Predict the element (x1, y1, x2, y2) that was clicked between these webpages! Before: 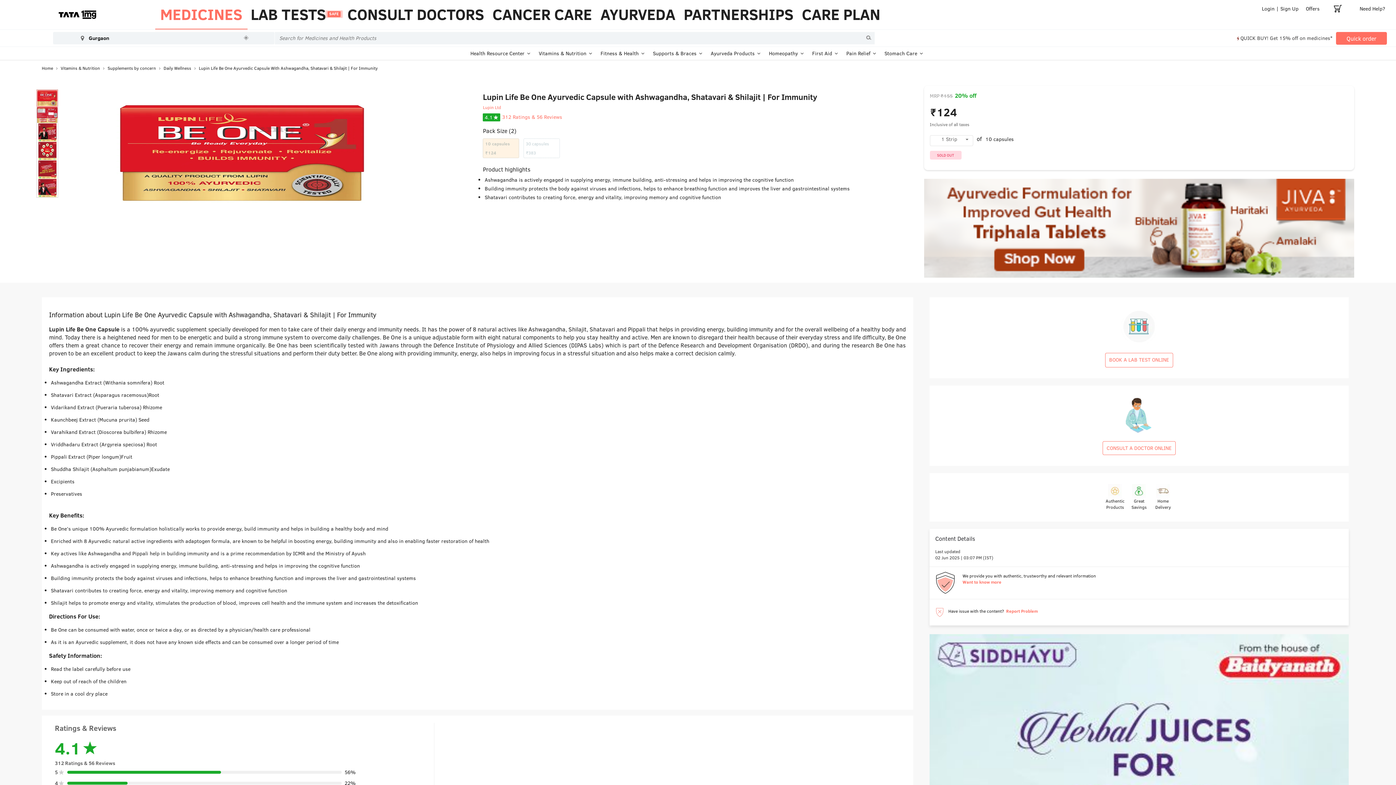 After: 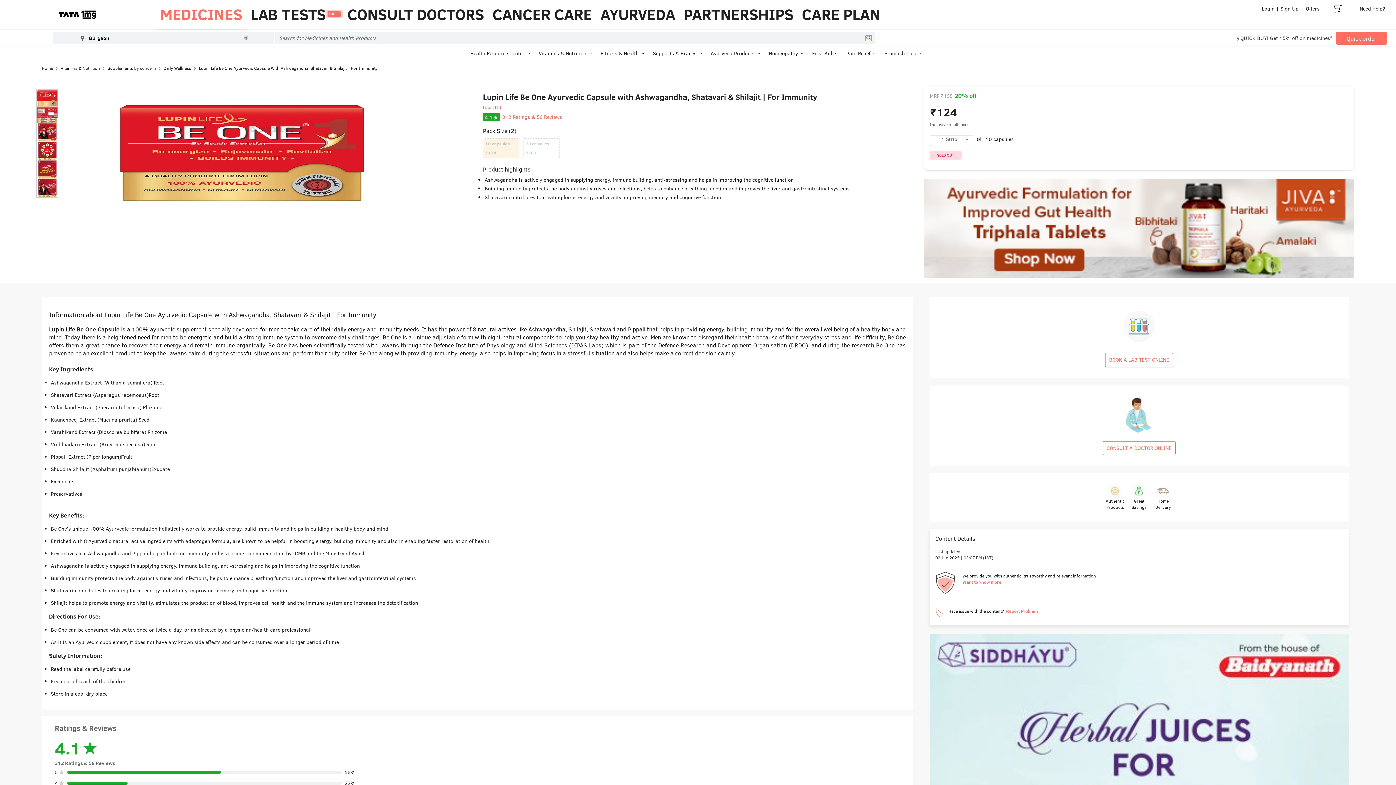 Action: label: Search bbox: (865, 35, 872, 41)